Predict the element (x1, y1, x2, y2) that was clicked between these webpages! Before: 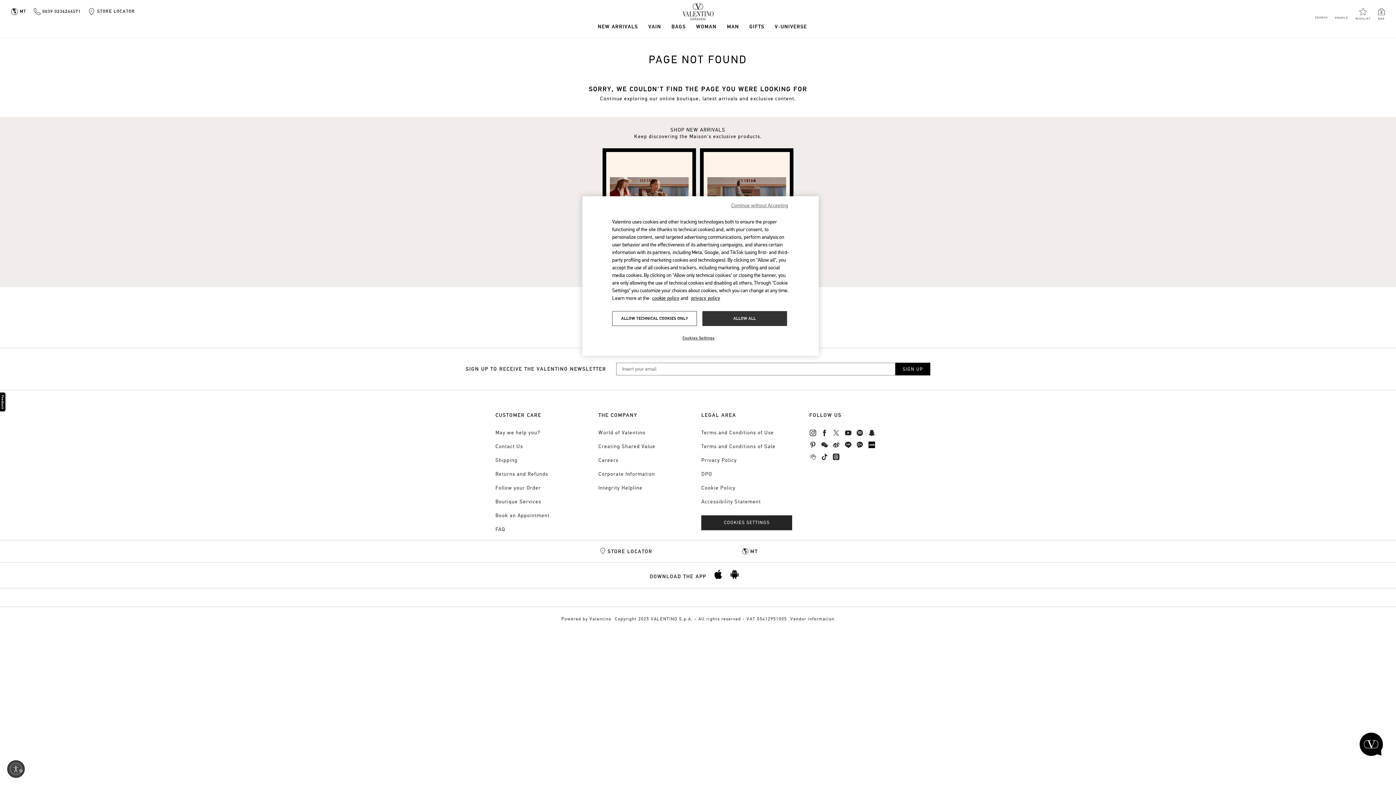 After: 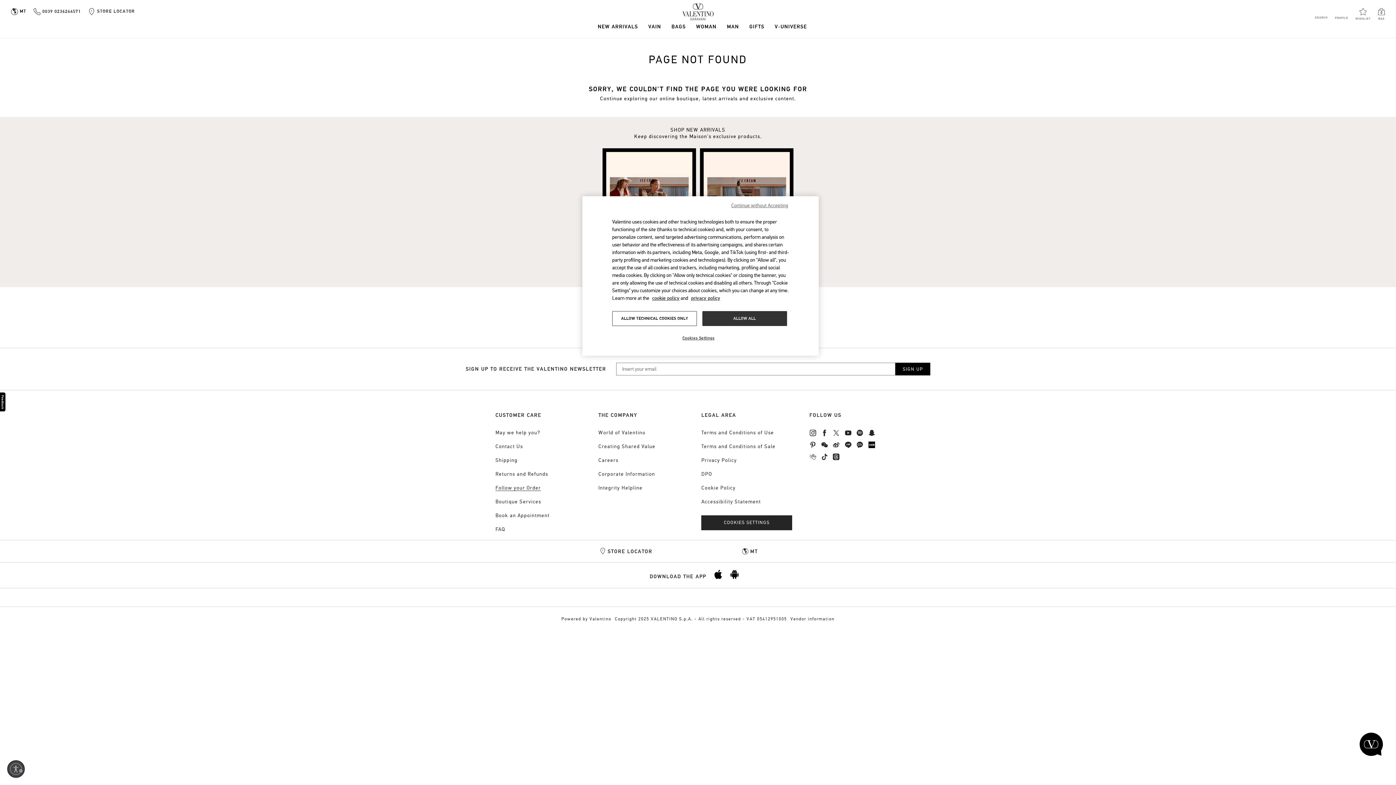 Action: bbox: (495, 485, 541, 491) label: Follow your Order